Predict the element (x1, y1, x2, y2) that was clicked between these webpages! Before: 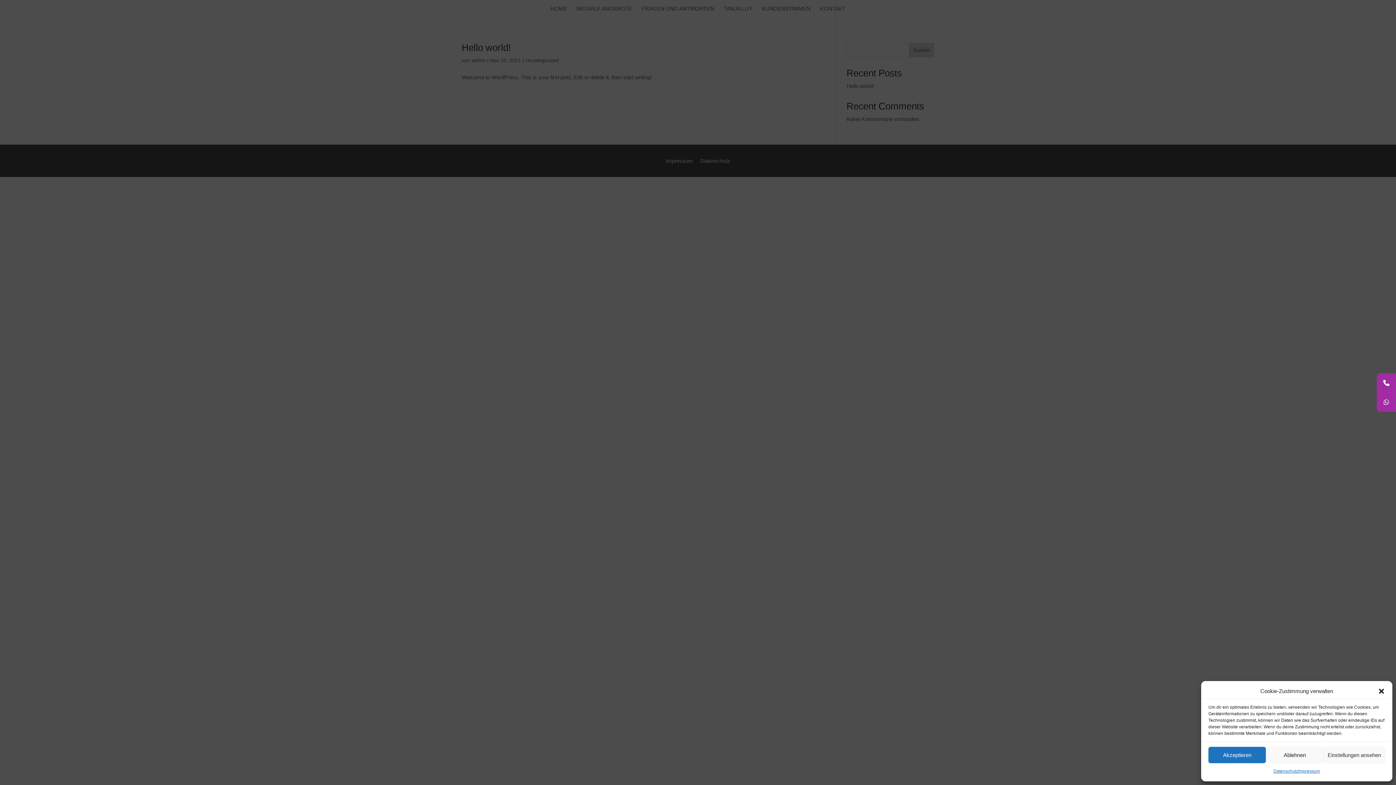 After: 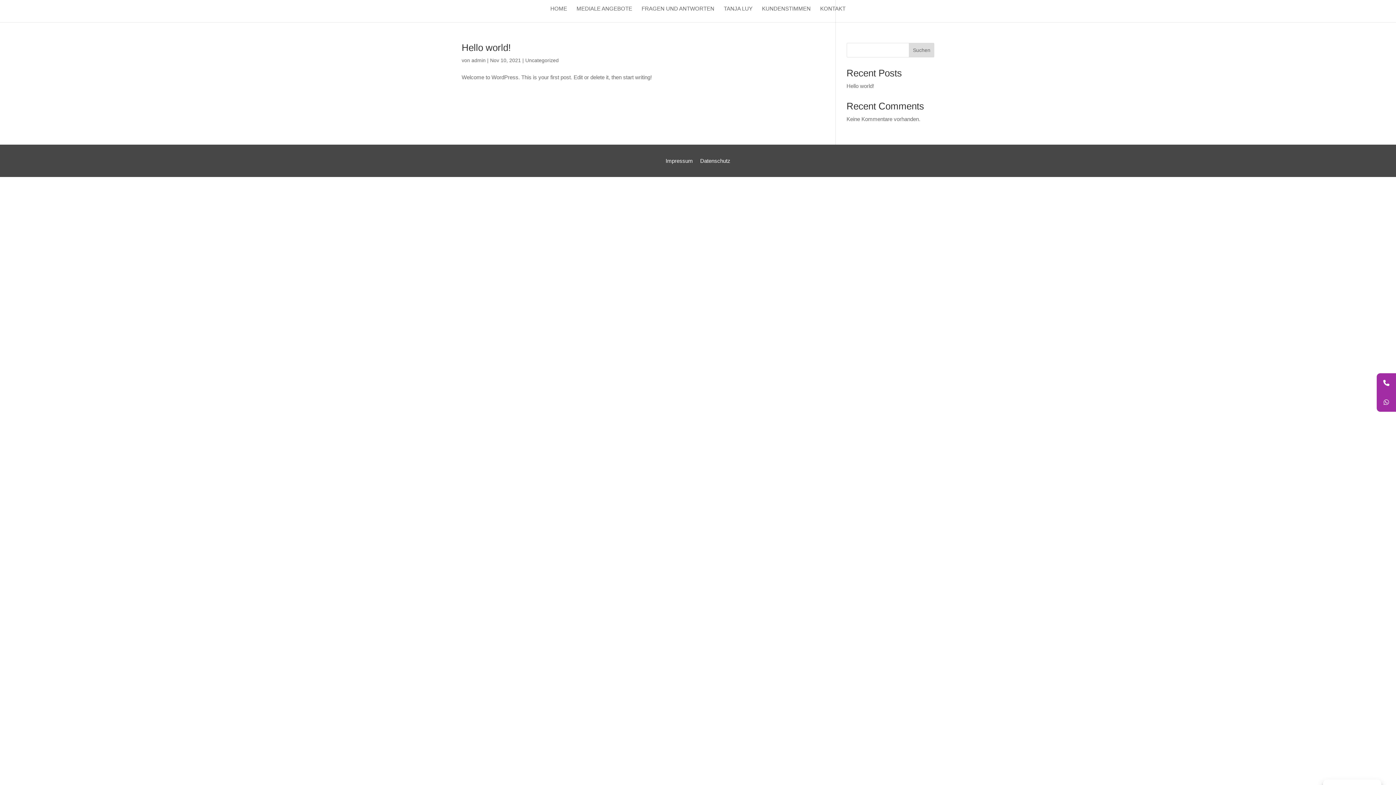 Action: label: Akzeptieren bbox: (1208, 747, 1266, 763)